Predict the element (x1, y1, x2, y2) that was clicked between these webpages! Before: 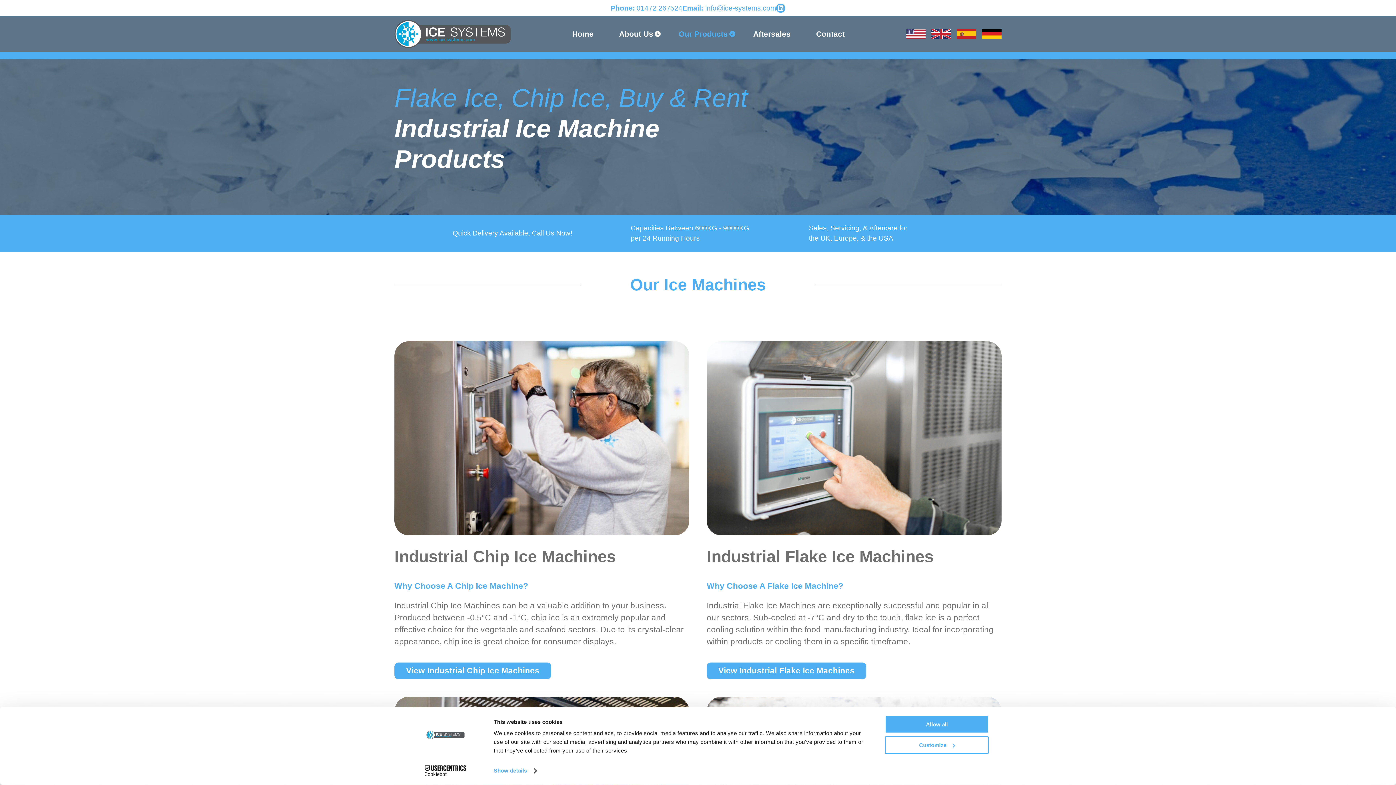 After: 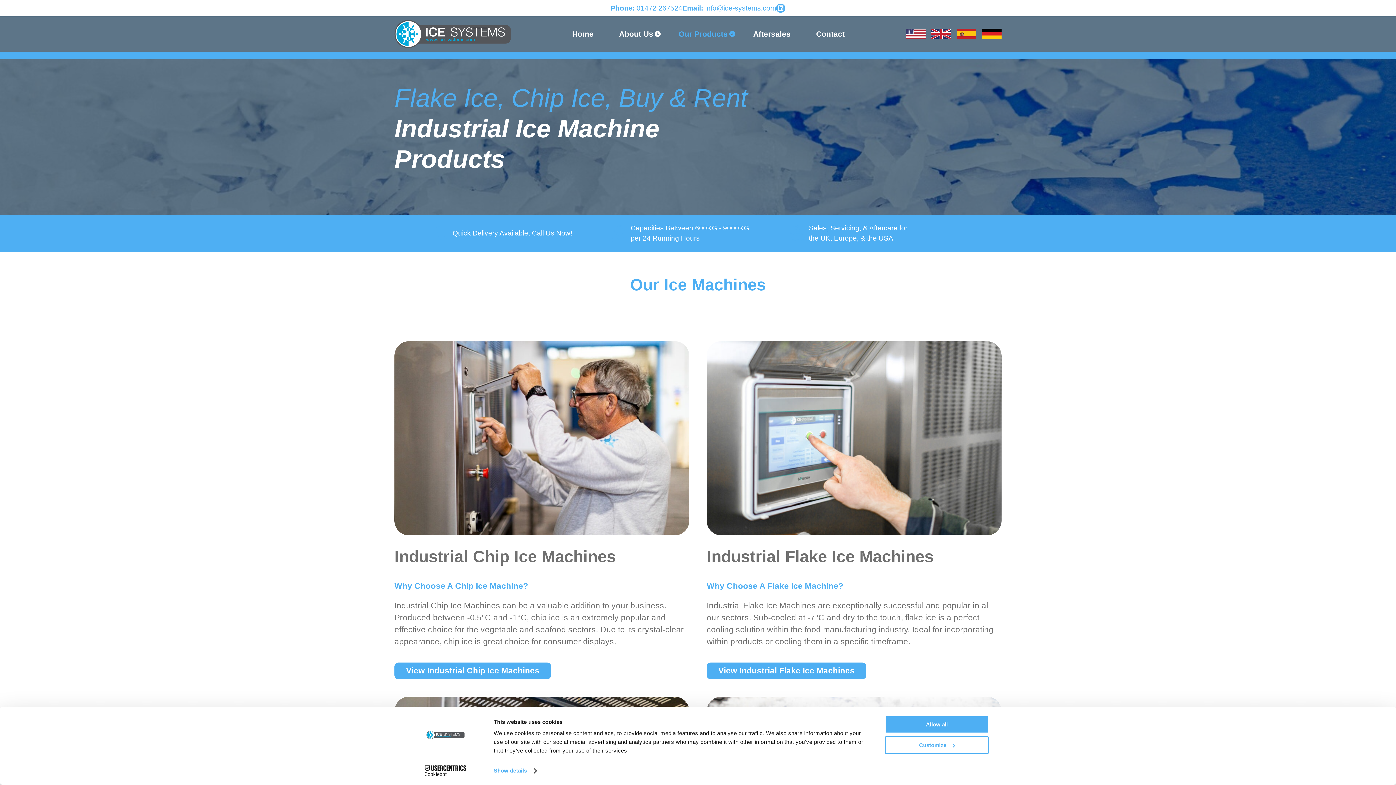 Action: bbox: (609, 223, 787, 243) label: Capacities Between 600KG - 9000KG
per 24 Running Hours